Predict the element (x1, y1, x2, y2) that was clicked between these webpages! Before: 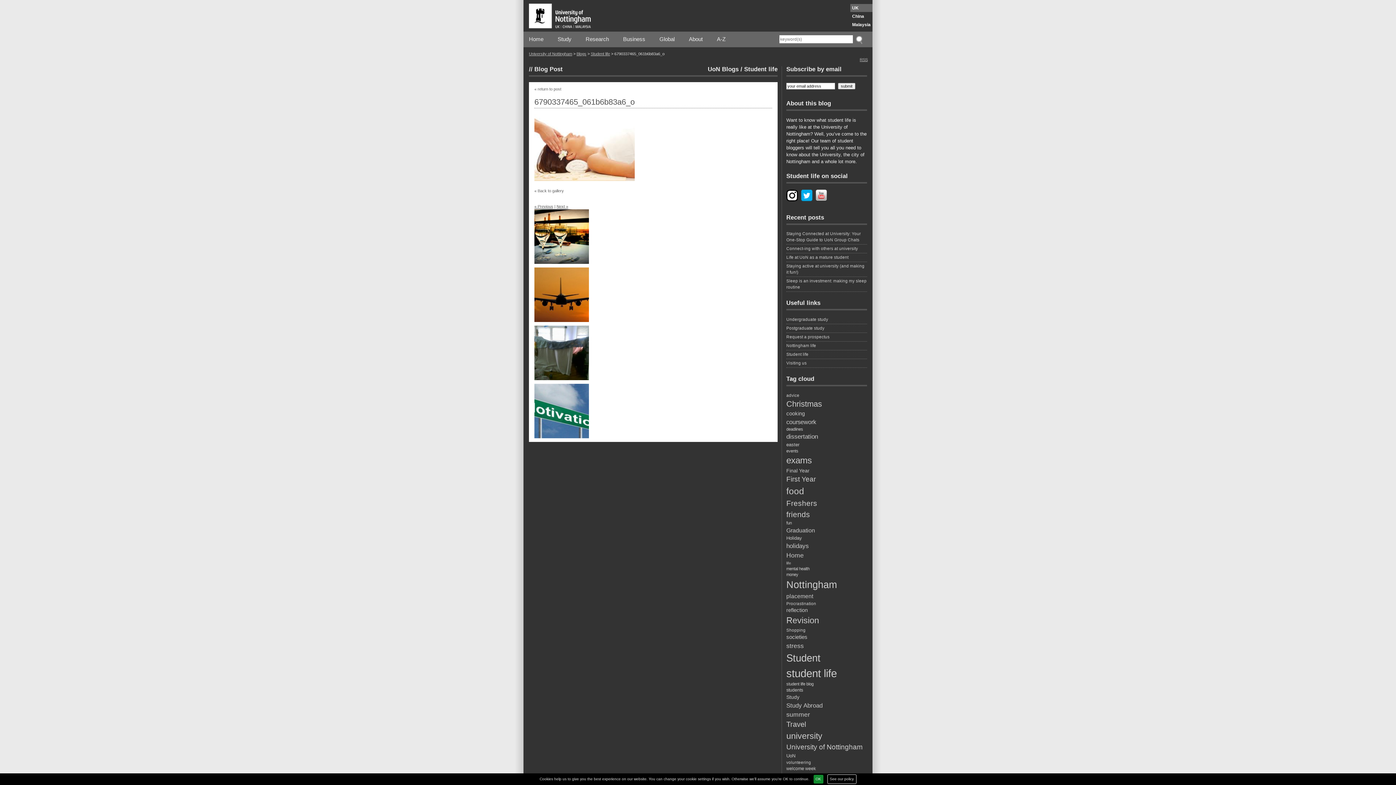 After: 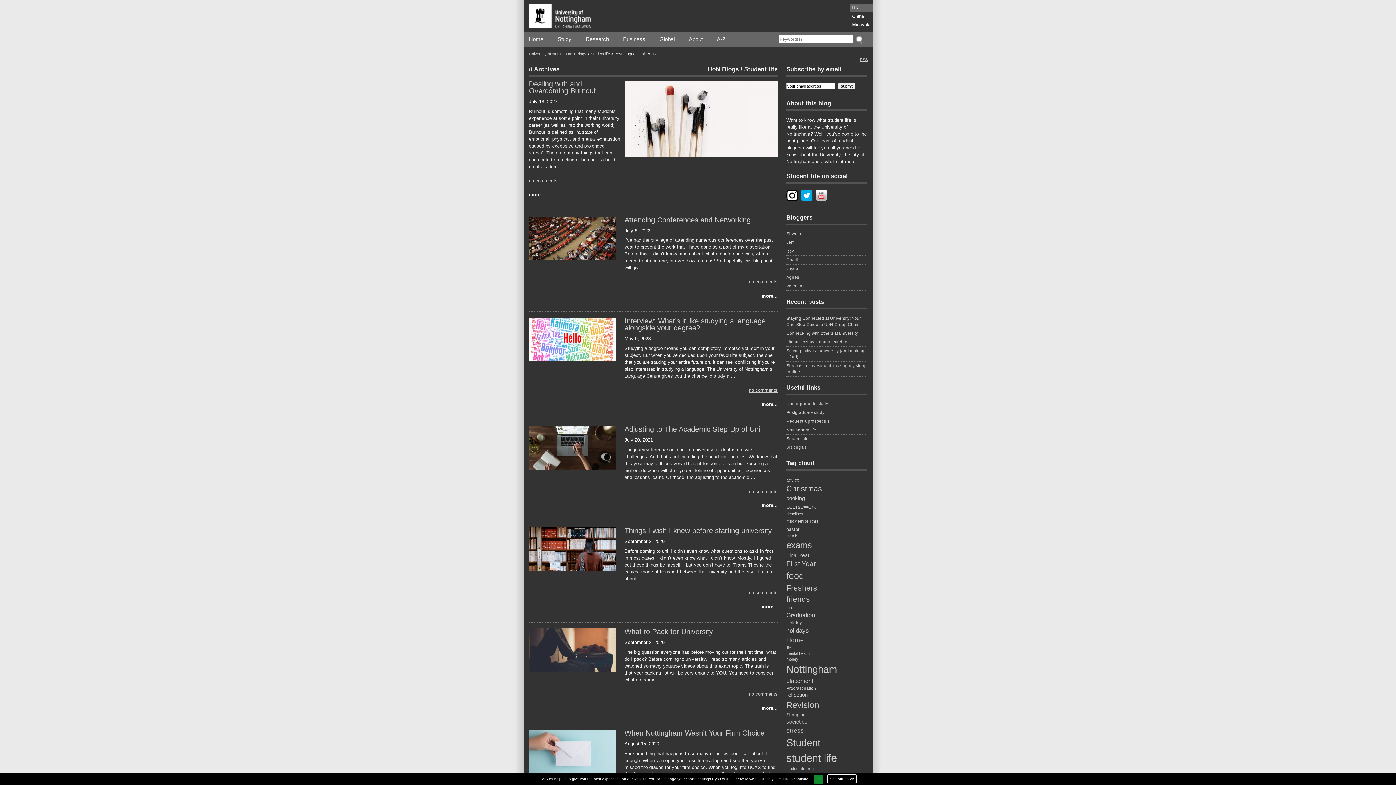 Action: bbox: (786, 730, 867, 742) label: university (74 items)